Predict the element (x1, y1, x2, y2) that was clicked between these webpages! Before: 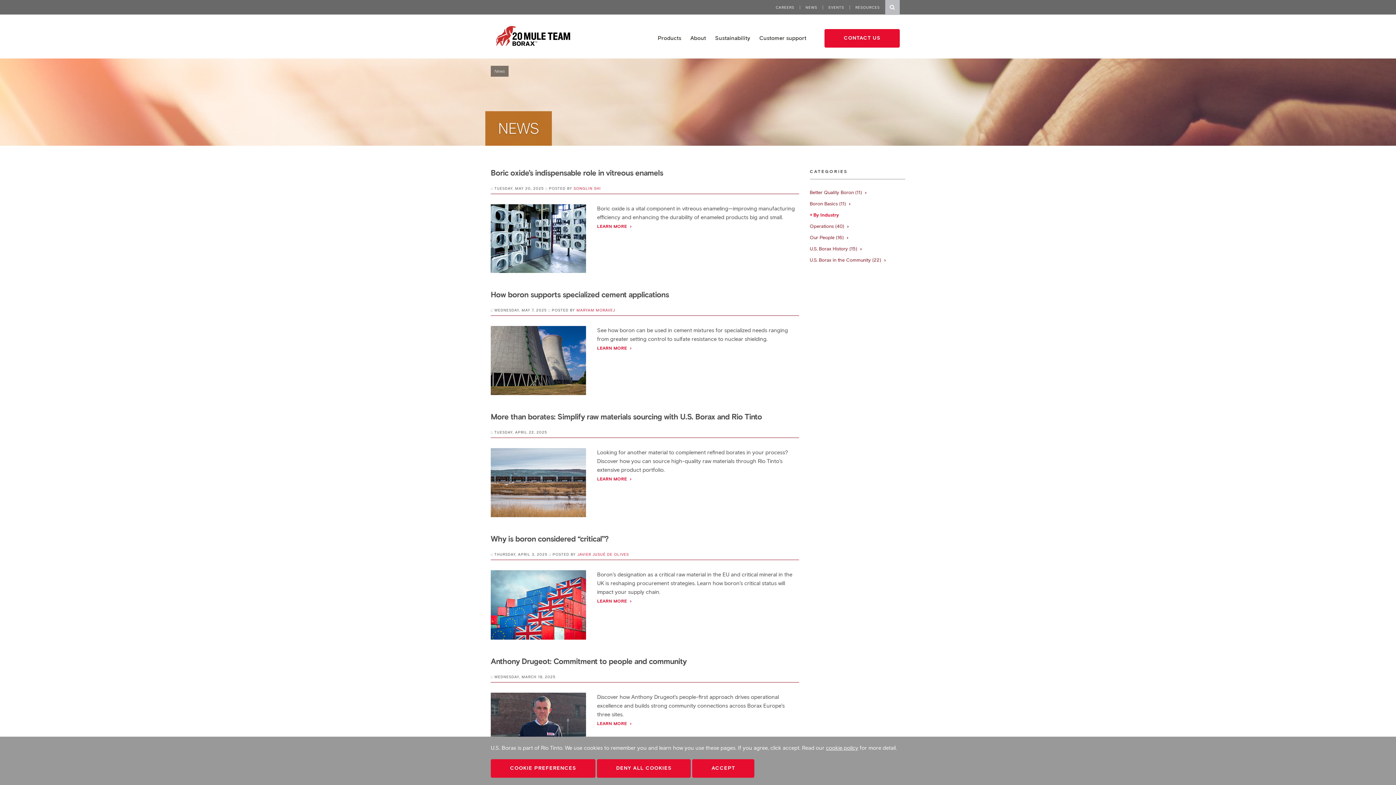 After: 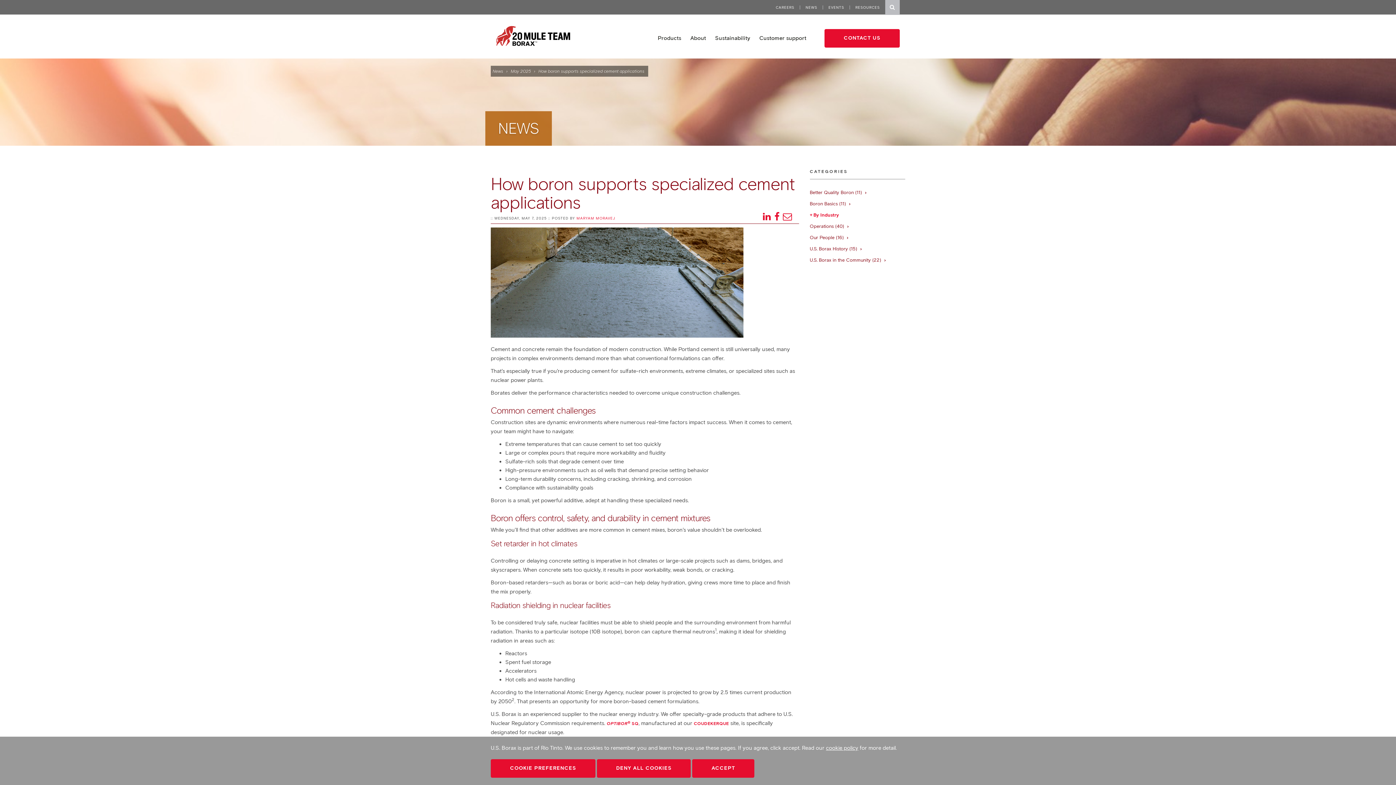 Action: label: How boron supports specialized cement applications bbox: (490, 290, 669, 299)